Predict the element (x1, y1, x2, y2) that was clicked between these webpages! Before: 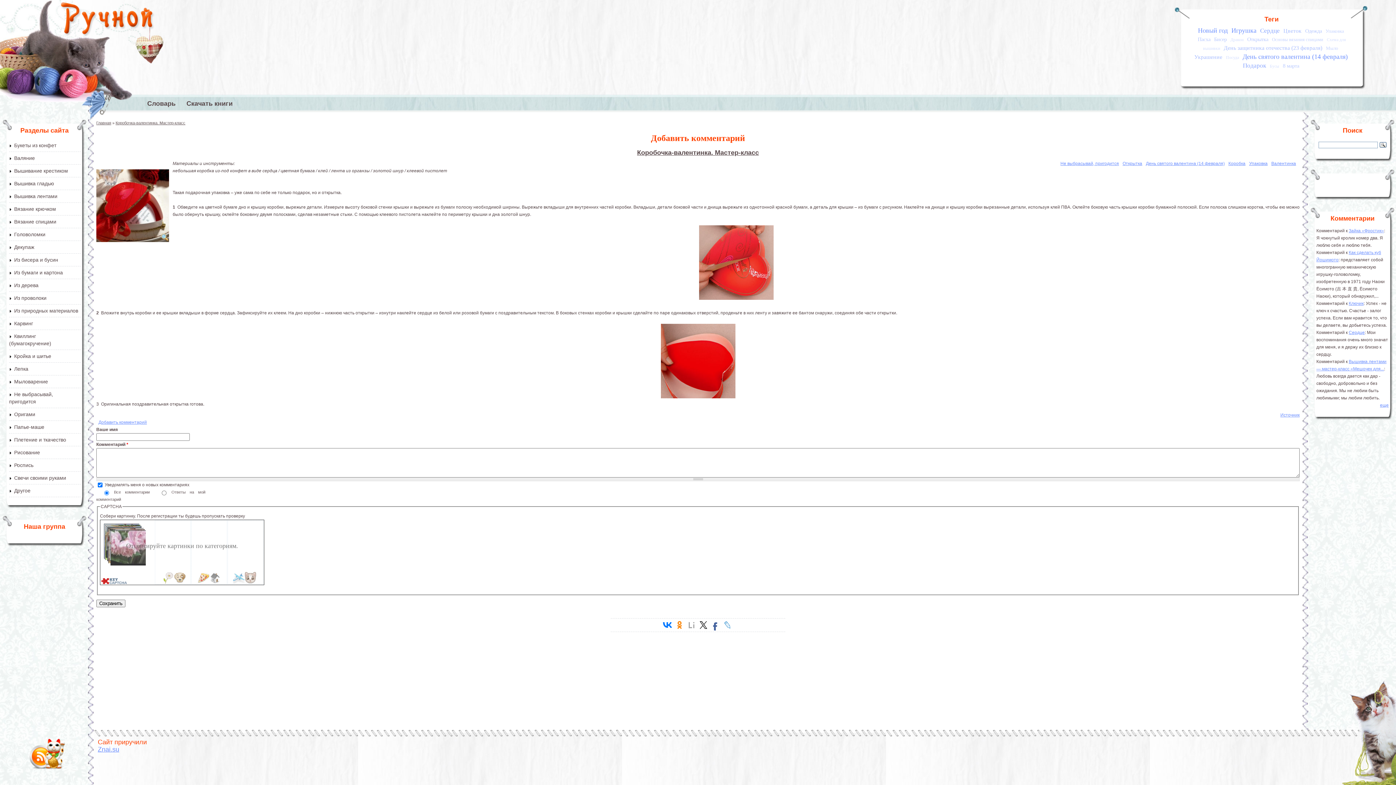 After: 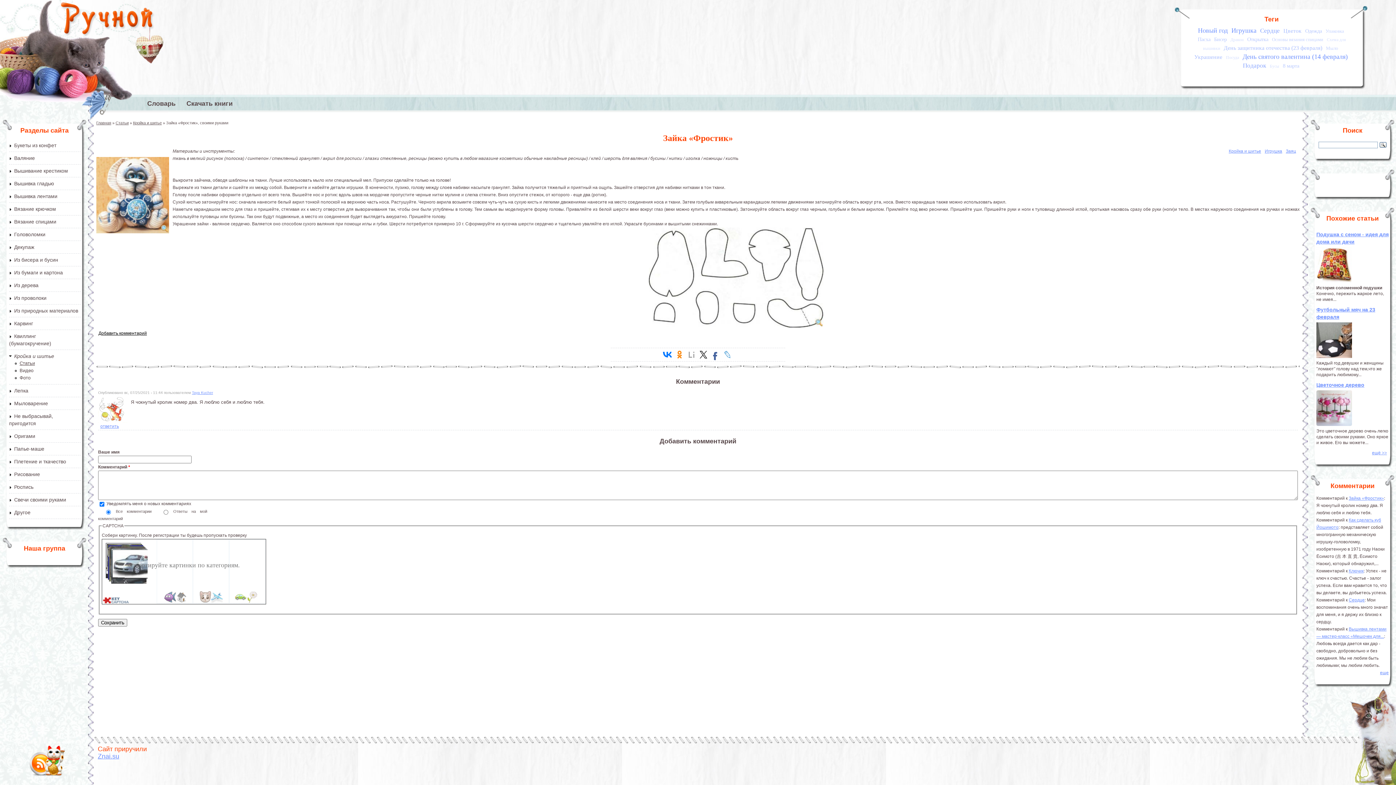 Action: bbox: (1349, 228, 1384, 233) label: Зайка «Фростик»